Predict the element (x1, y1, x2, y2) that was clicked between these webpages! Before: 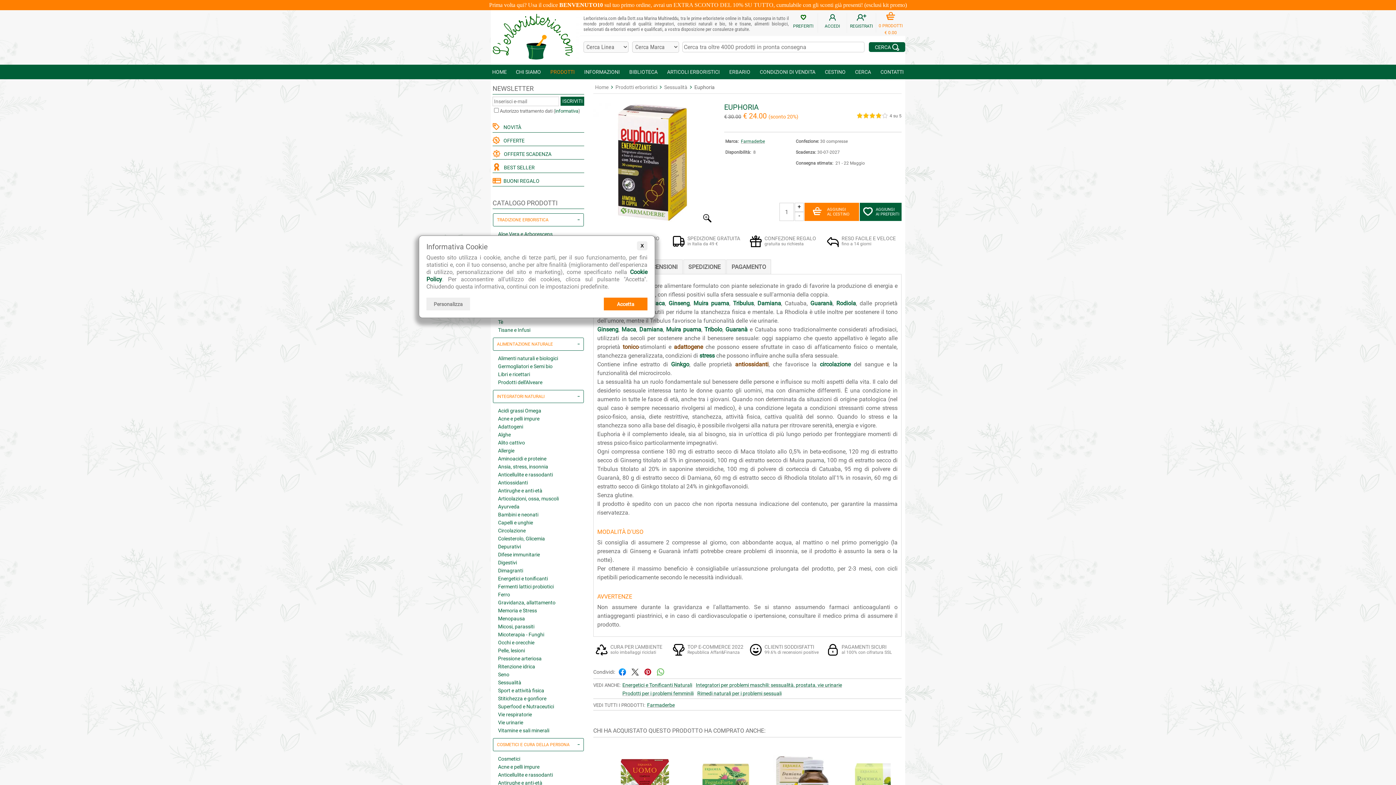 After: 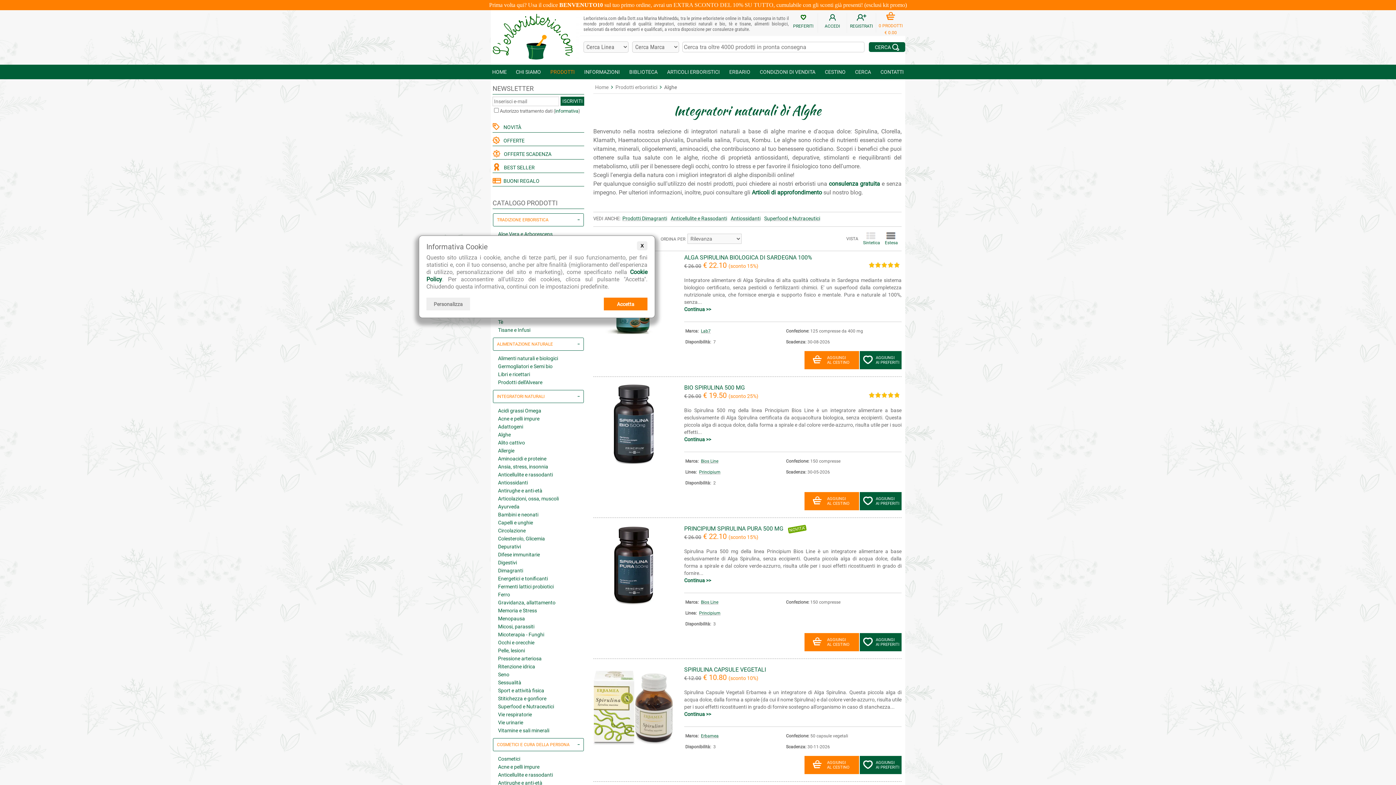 Action: label: Alghe bbox: (496, 430, 580, 438)